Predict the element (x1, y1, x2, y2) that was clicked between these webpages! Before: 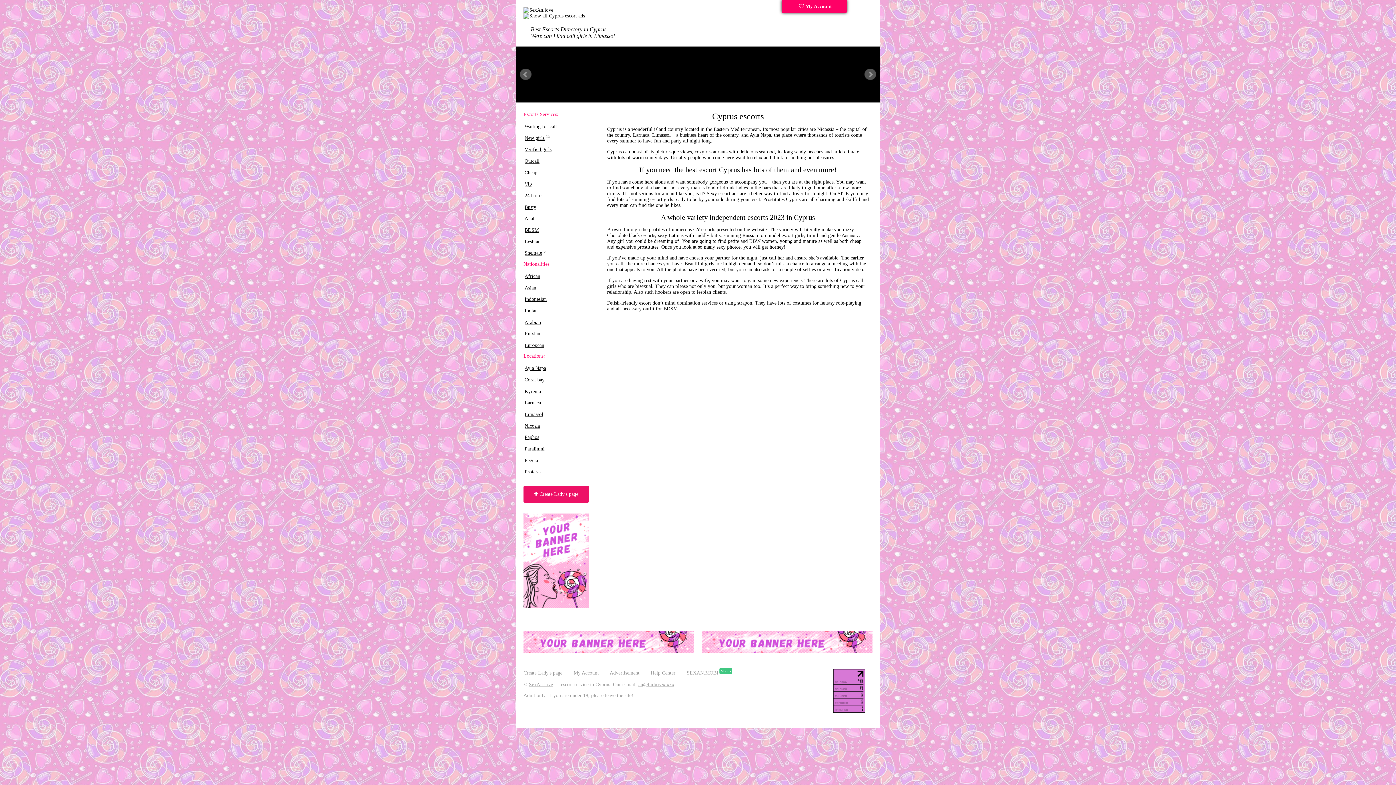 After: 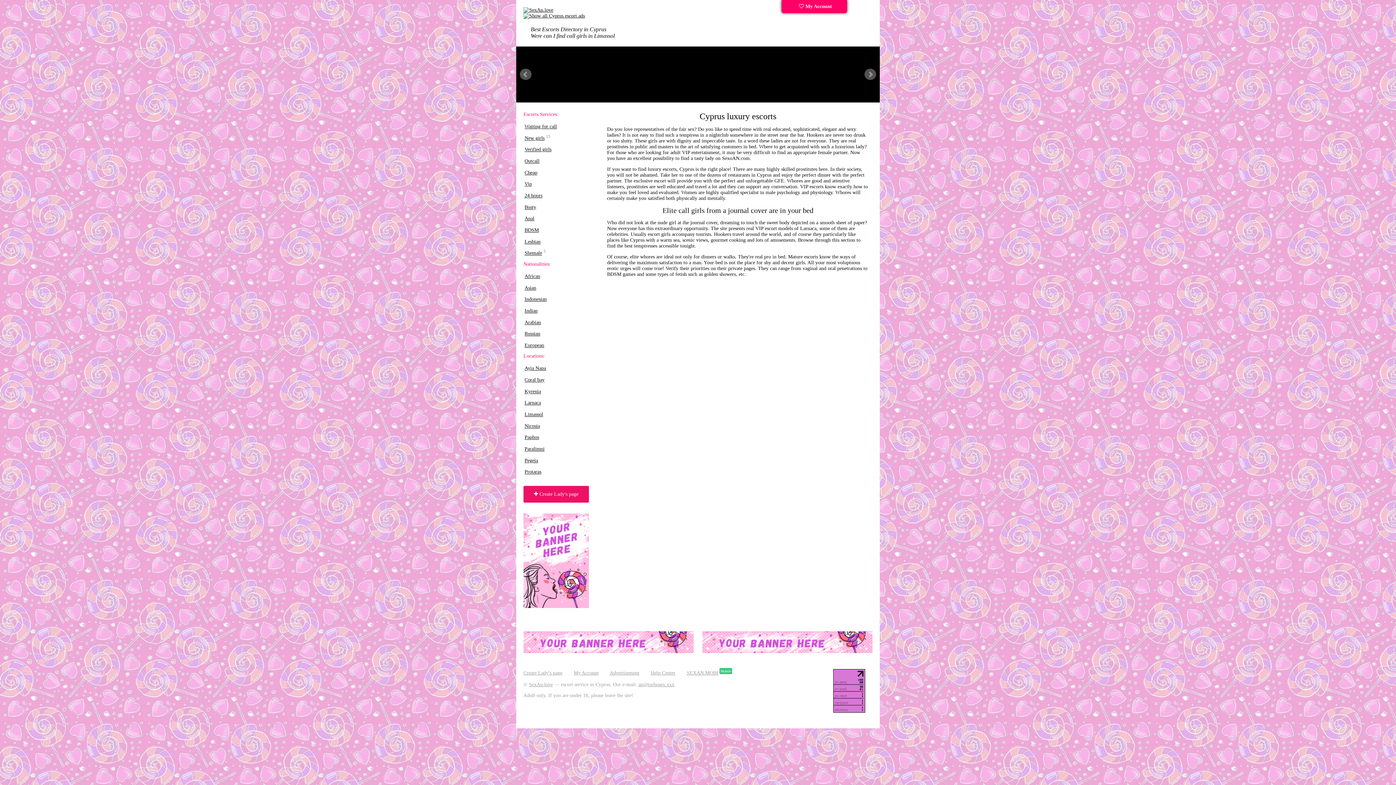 Action: label: Vip bbox: (524, 181, 532, 186)